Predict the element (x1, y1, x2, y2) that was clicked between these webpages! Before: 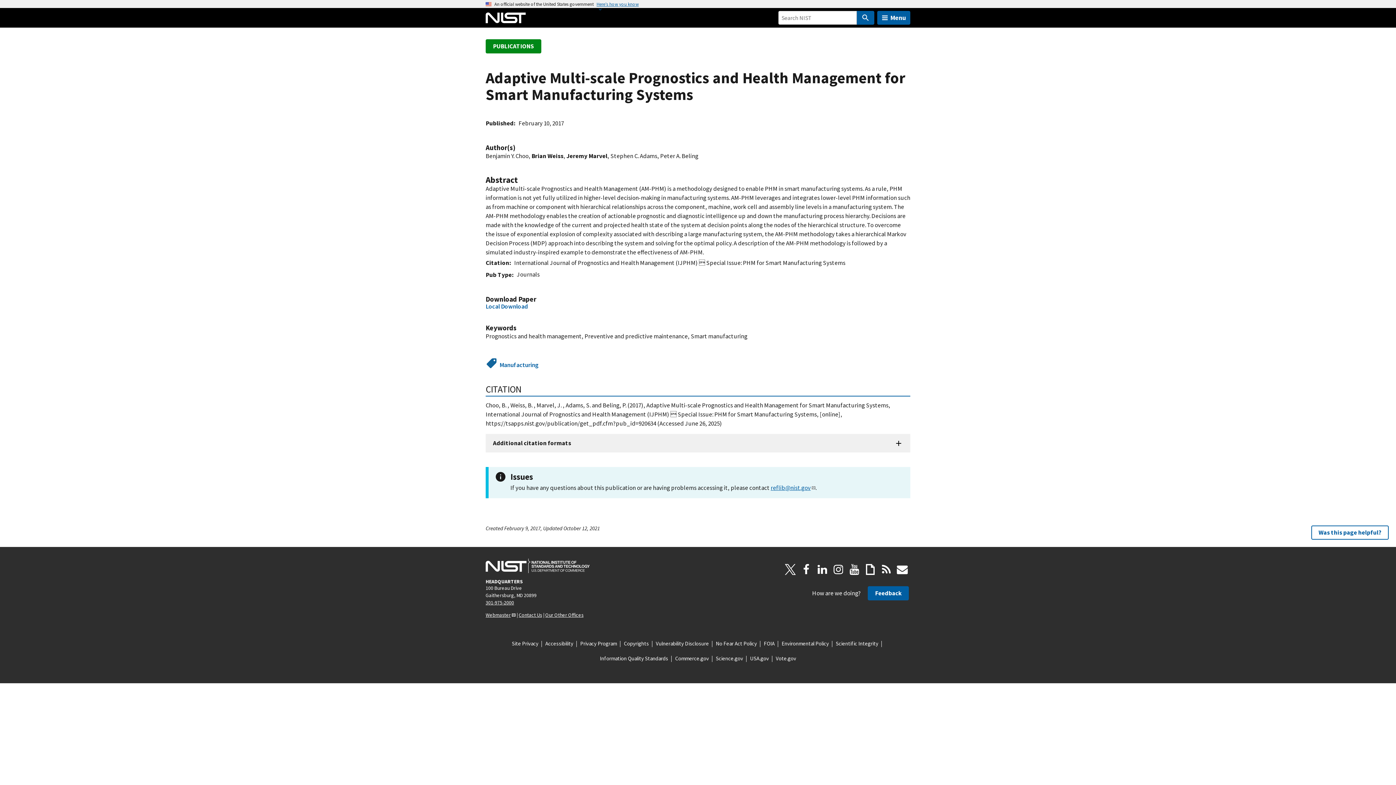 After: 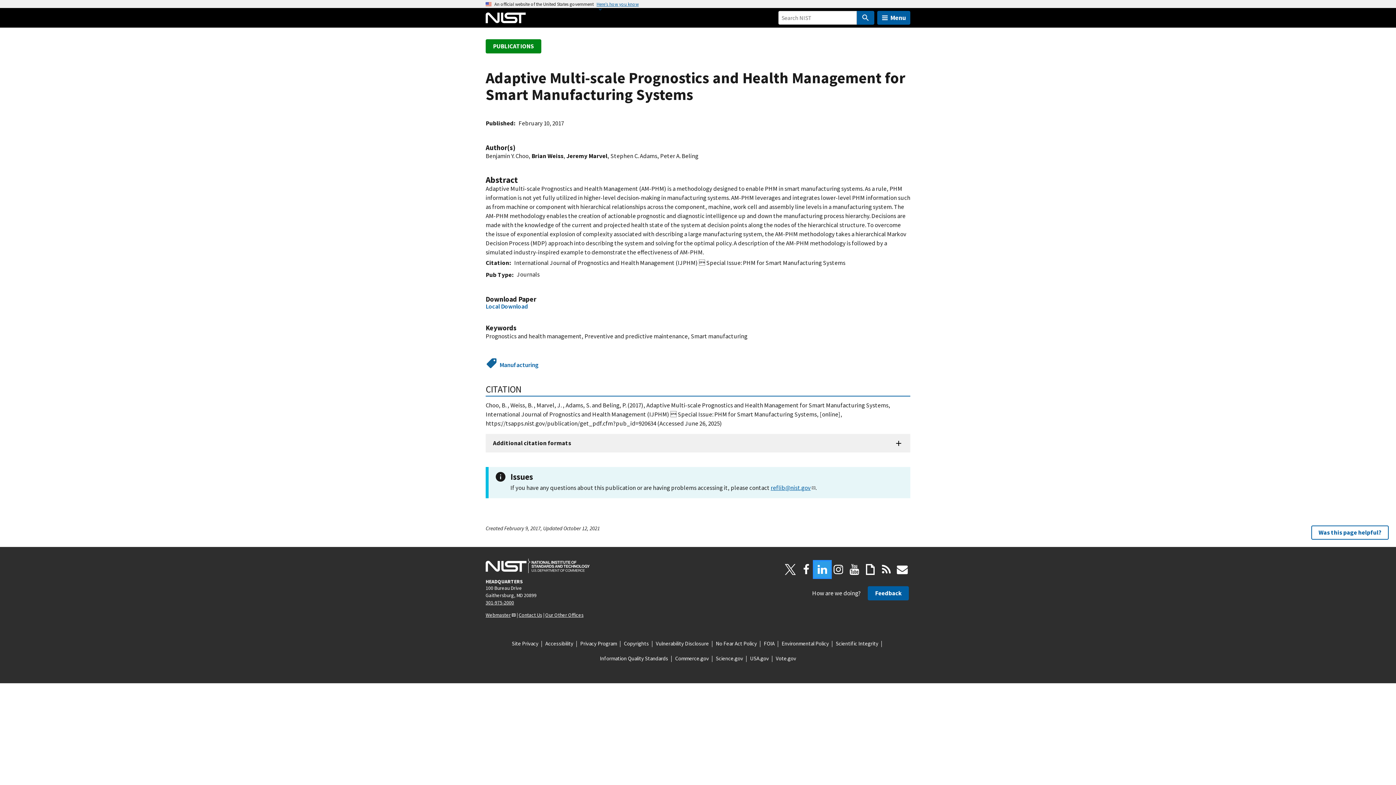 Action: label: LinkedIn bbox: (814, 561, 830, 577)